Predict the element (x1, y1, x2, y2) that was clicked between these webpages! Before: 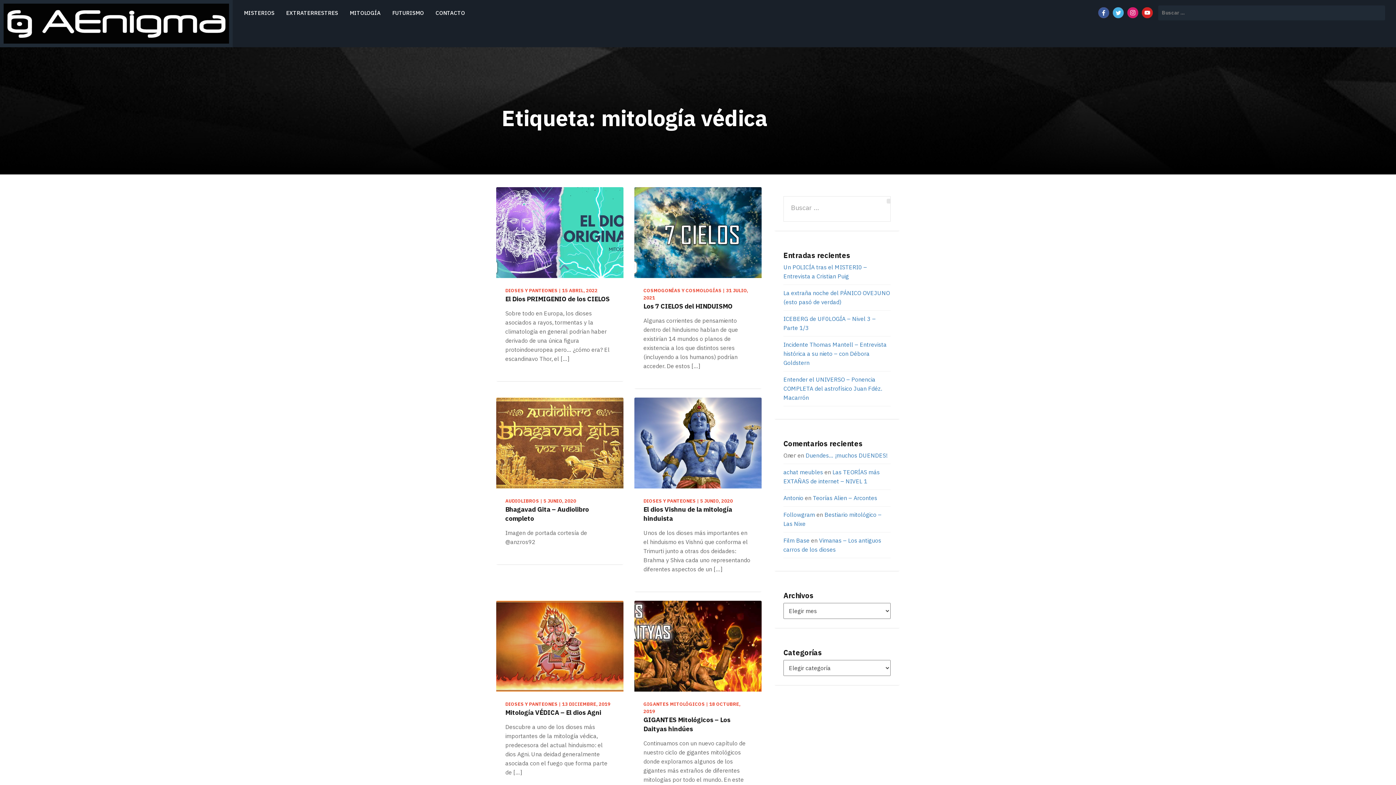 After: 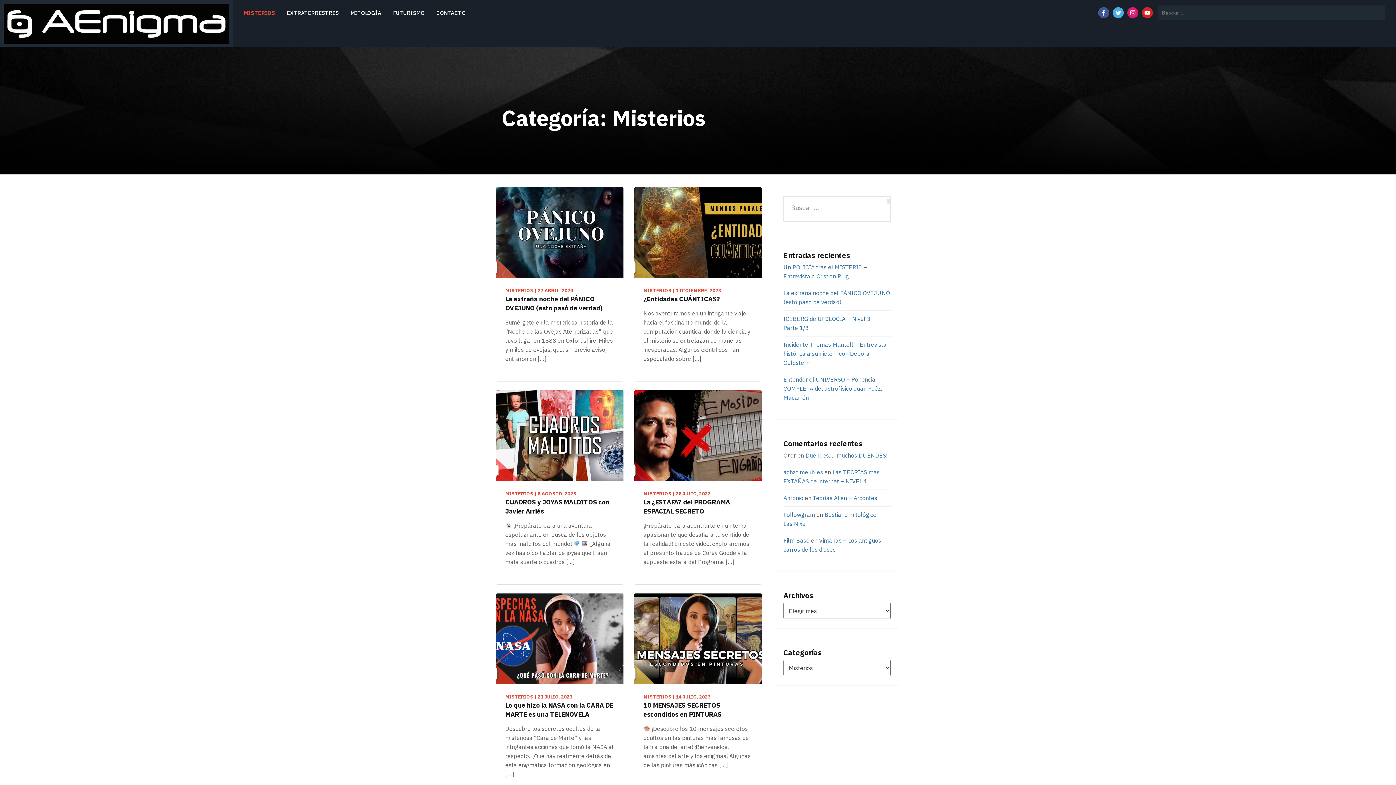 Action: bbox: (243, 0, 274, 25) label: MISTERIOS